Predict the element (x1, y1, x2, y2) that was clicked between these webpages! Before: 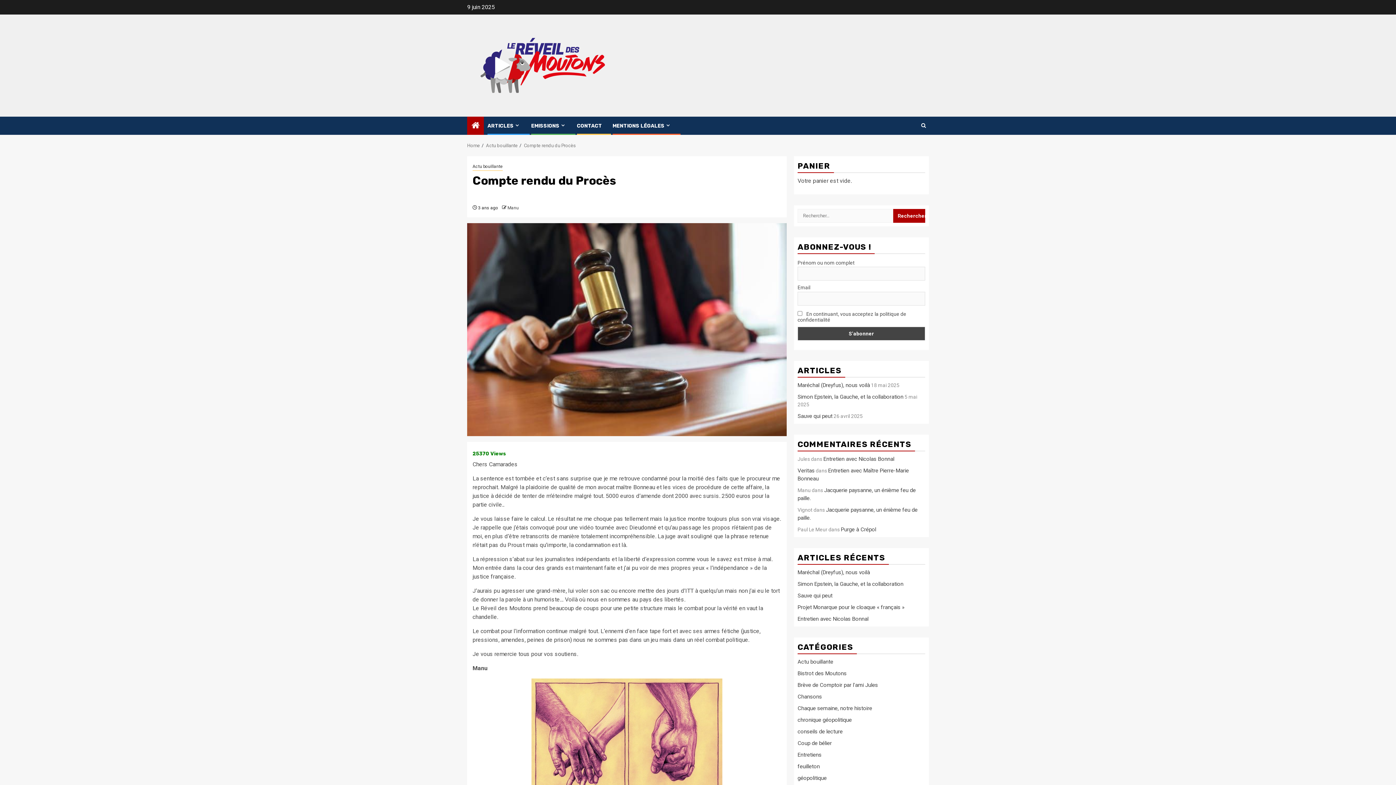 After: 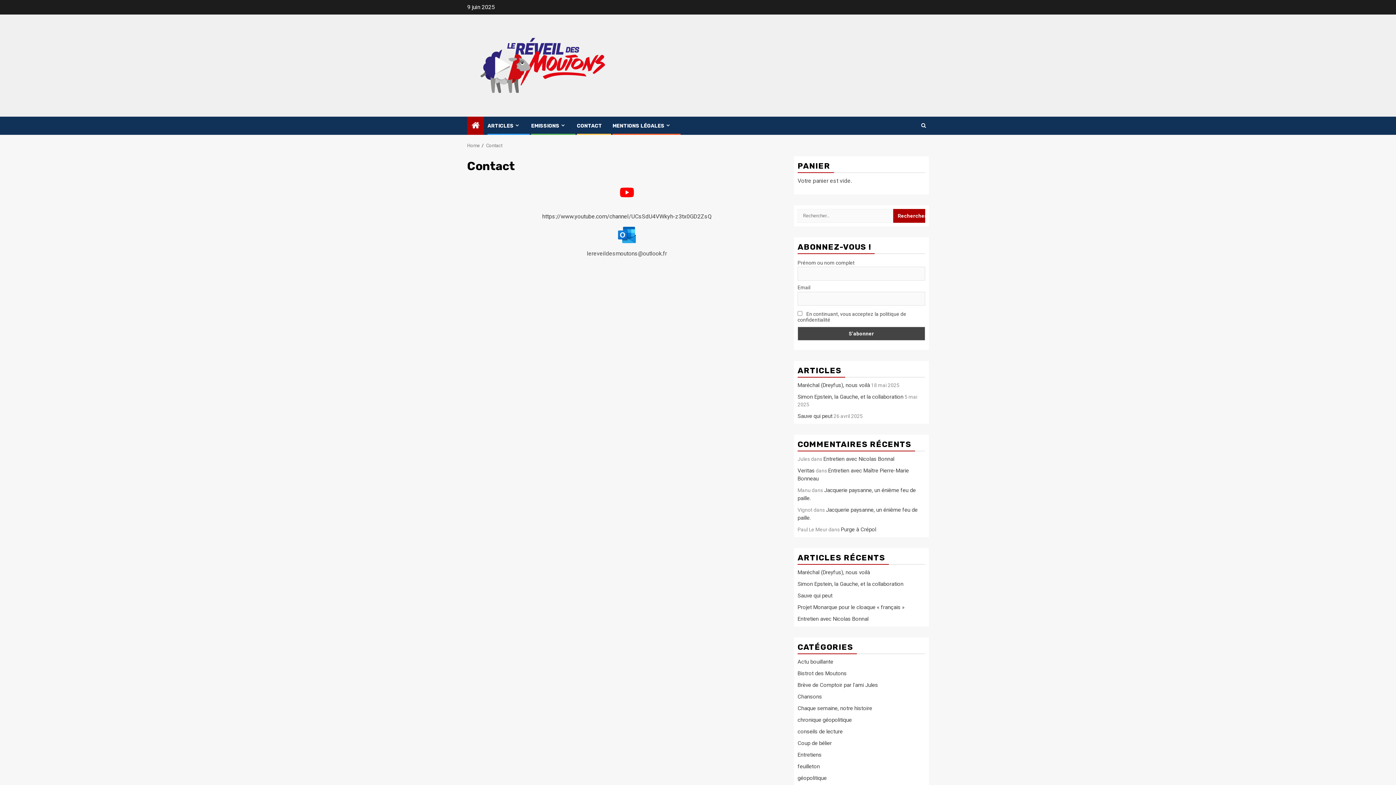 Action: bbox: (577, 122, 602, 128) label: CONTACT